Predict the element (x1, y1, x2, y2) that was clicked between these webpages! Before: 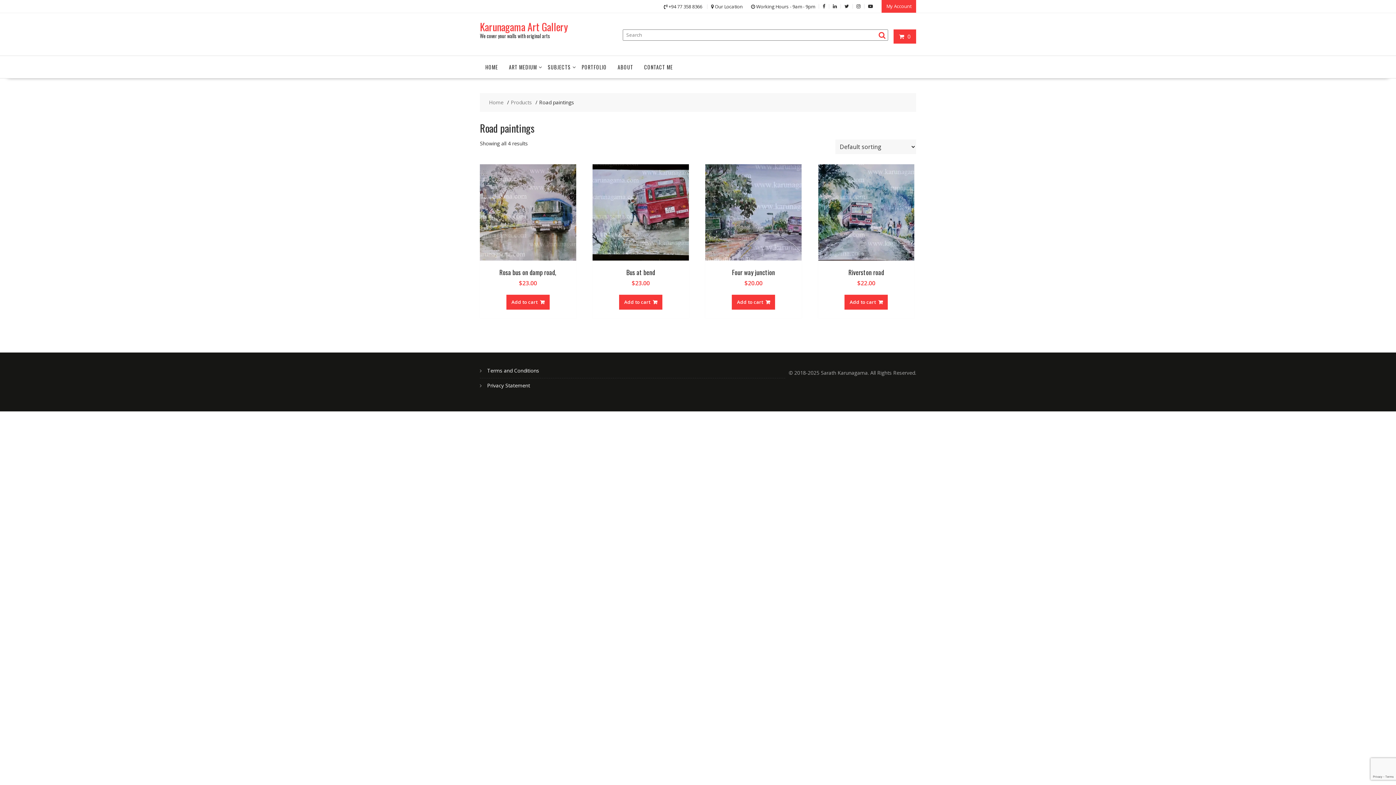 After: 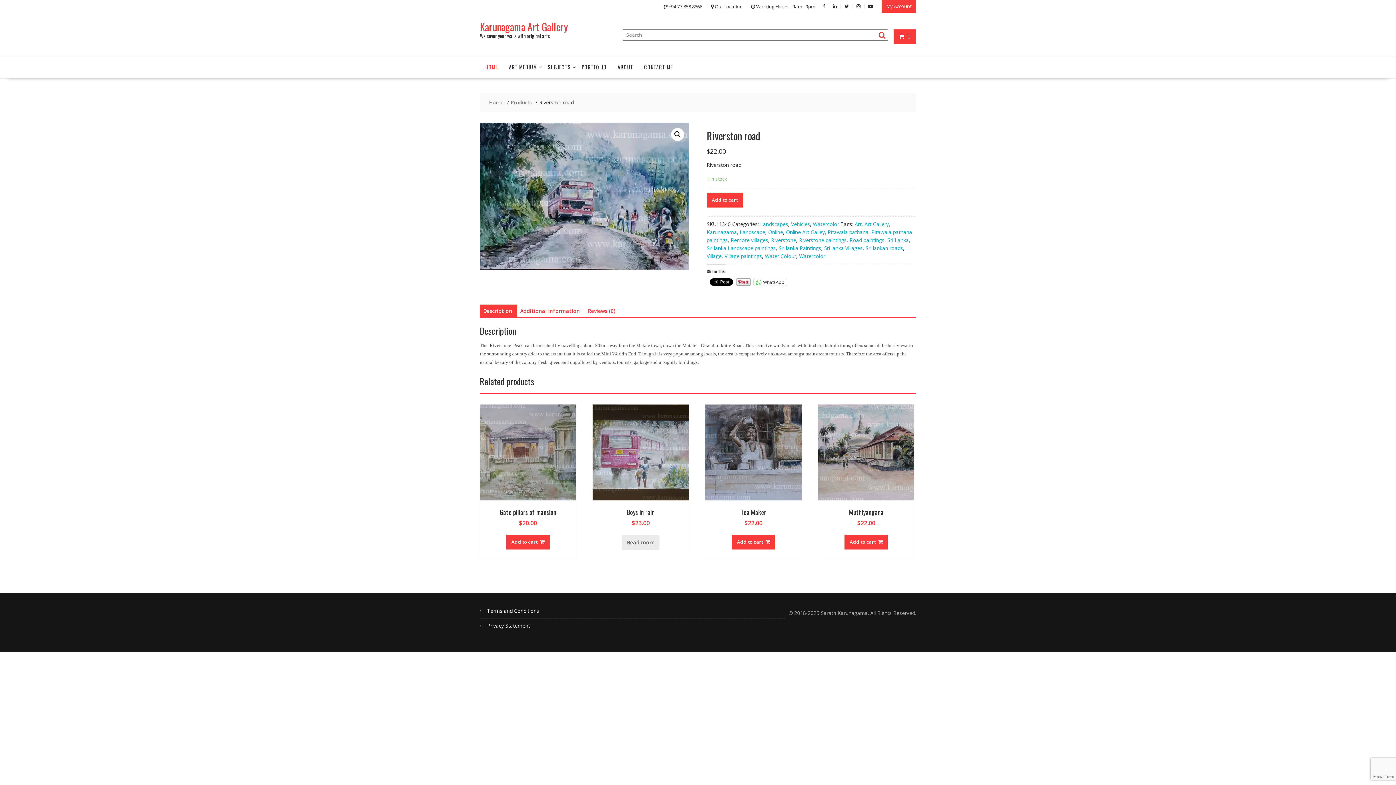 Action: bbox: (818, 164, 914, 287) label: Riverston road
$22.00